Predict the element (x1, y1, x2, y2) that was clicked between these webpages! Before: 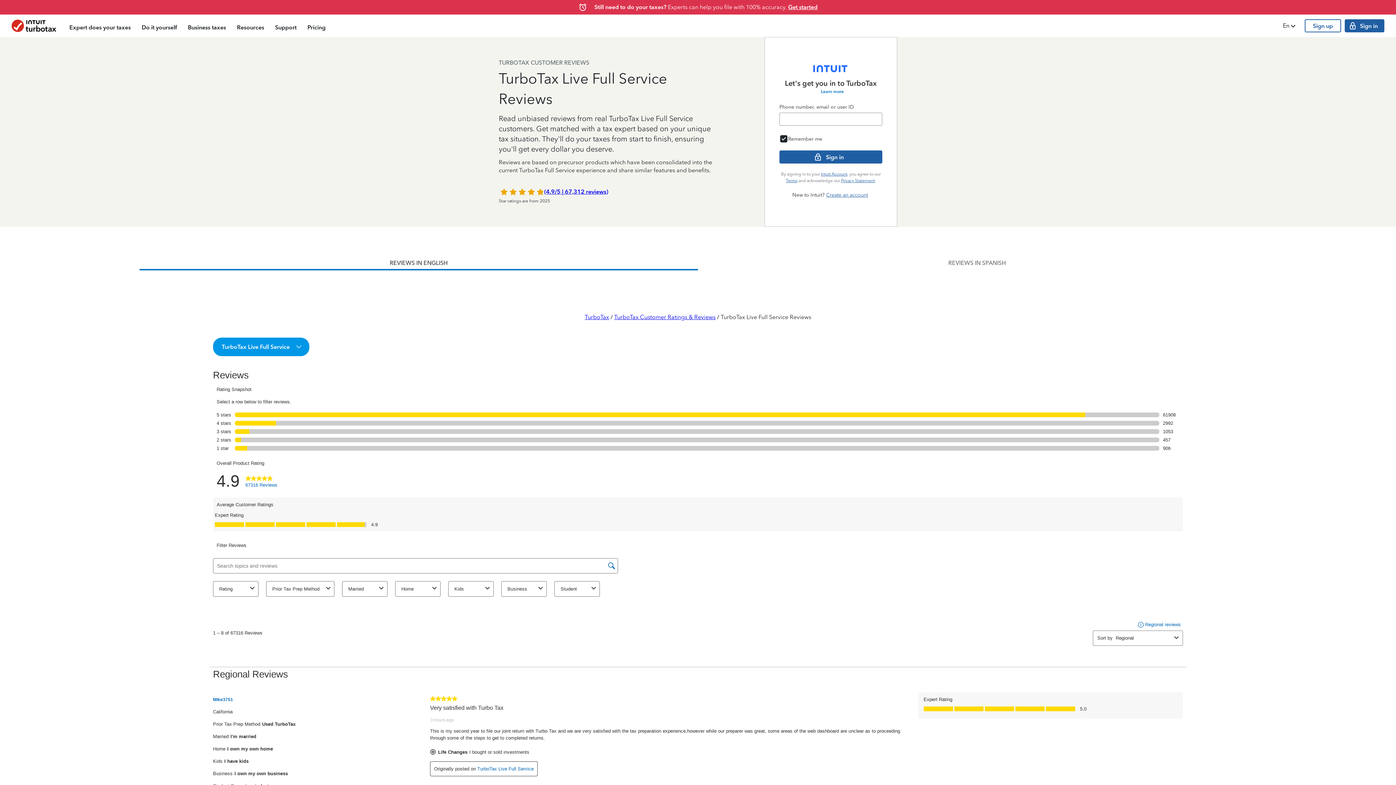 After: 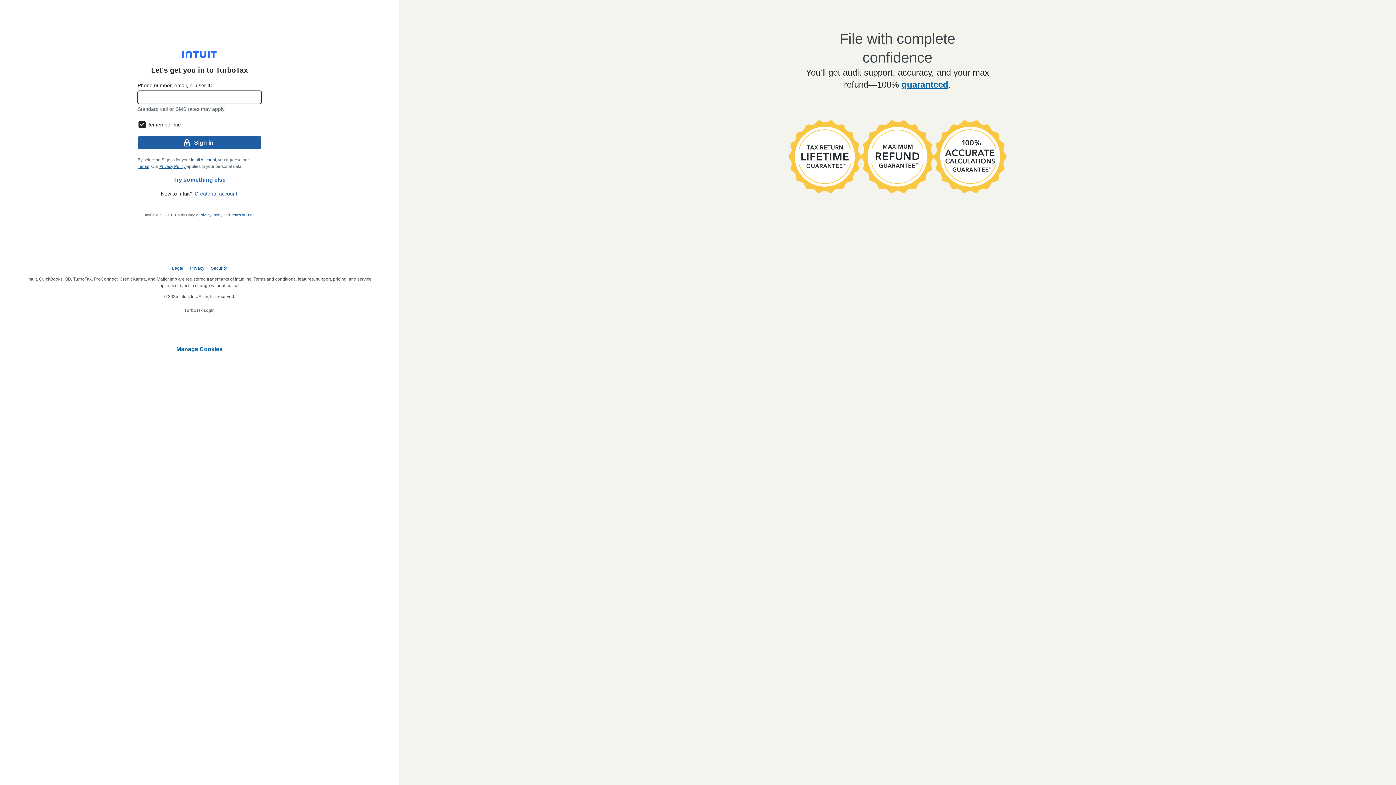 Action: label: Still need to do your taxes? Experts can help you file with 100% accuracy. Get started bbox: (594, 3, 817, 11)